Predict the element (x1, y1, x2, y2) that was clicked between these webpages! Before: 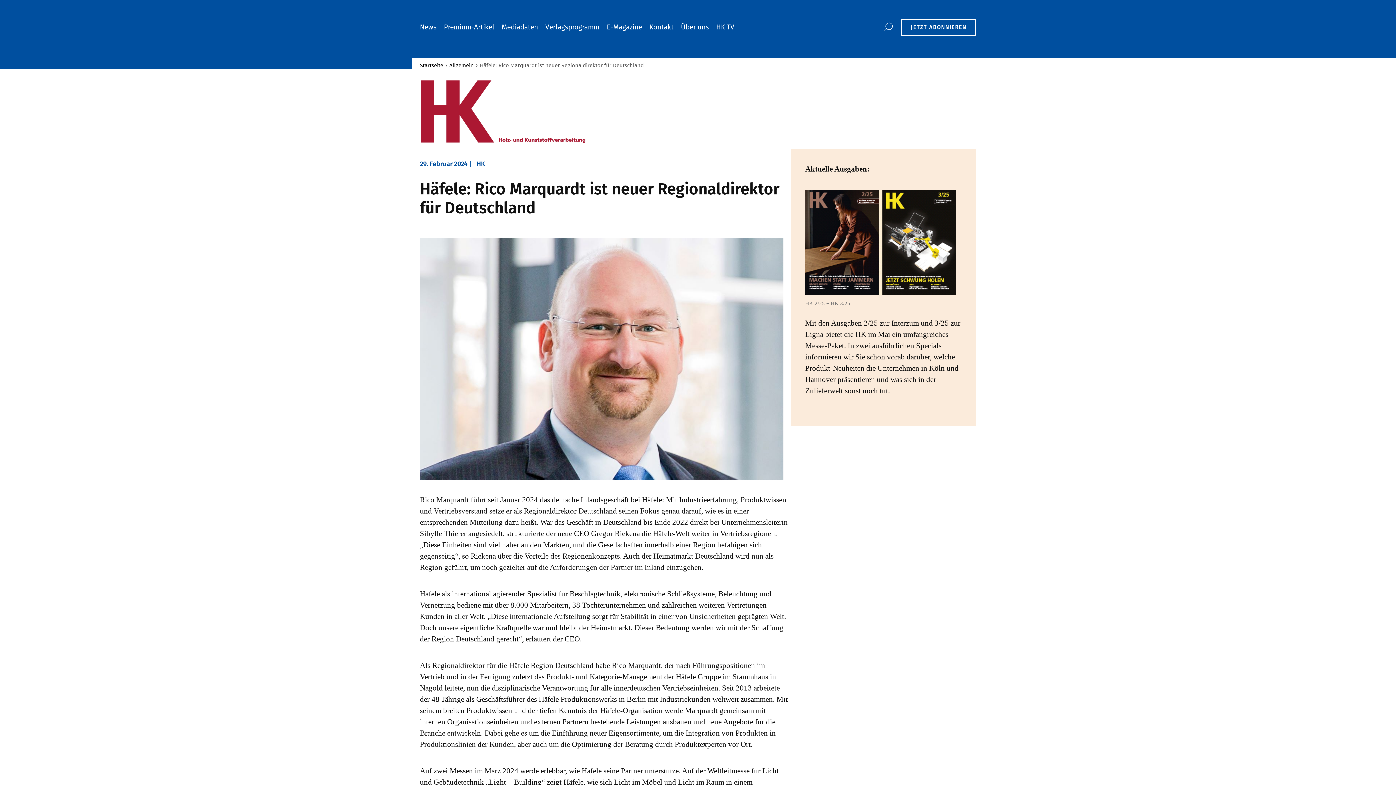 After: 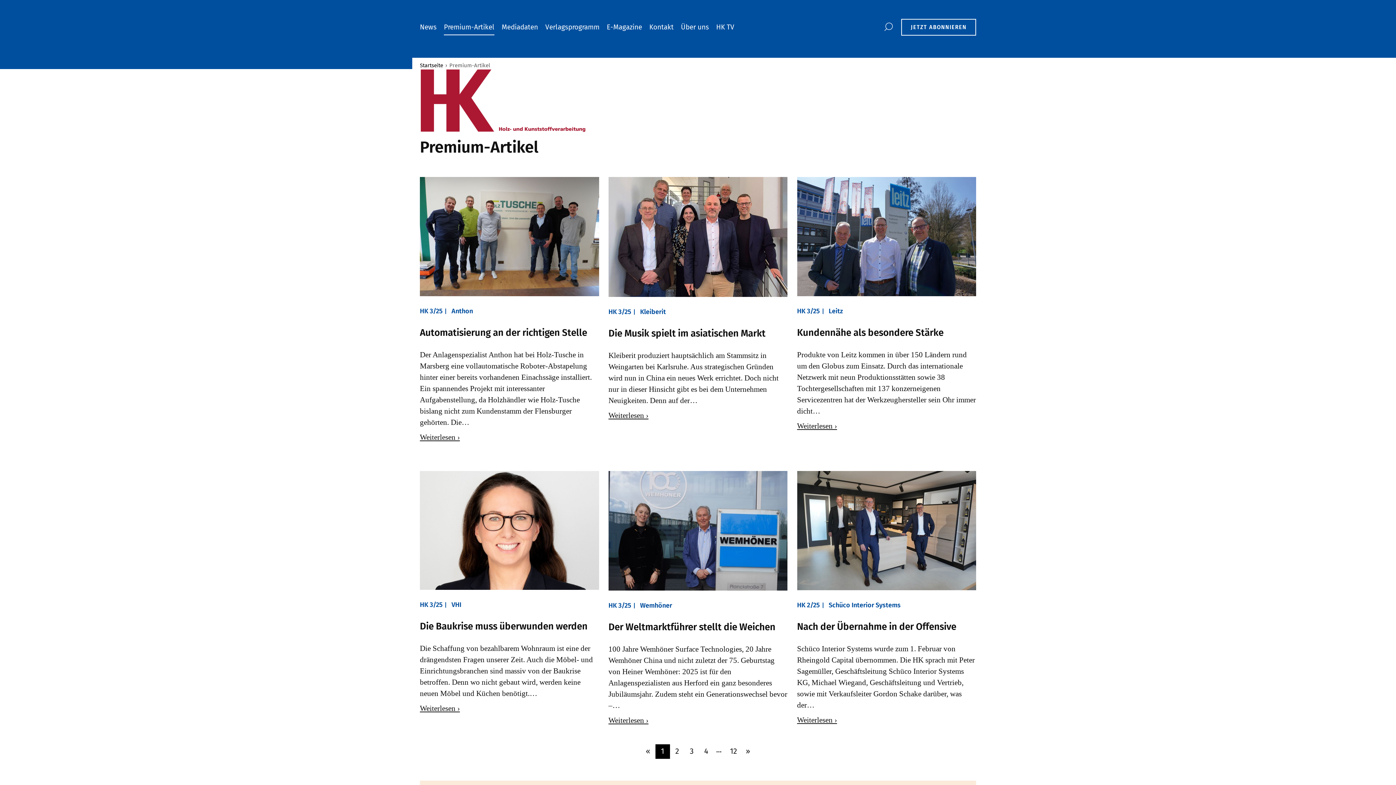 Action: label: Premium-Artikel bbox: (444, 22, 494, 32)